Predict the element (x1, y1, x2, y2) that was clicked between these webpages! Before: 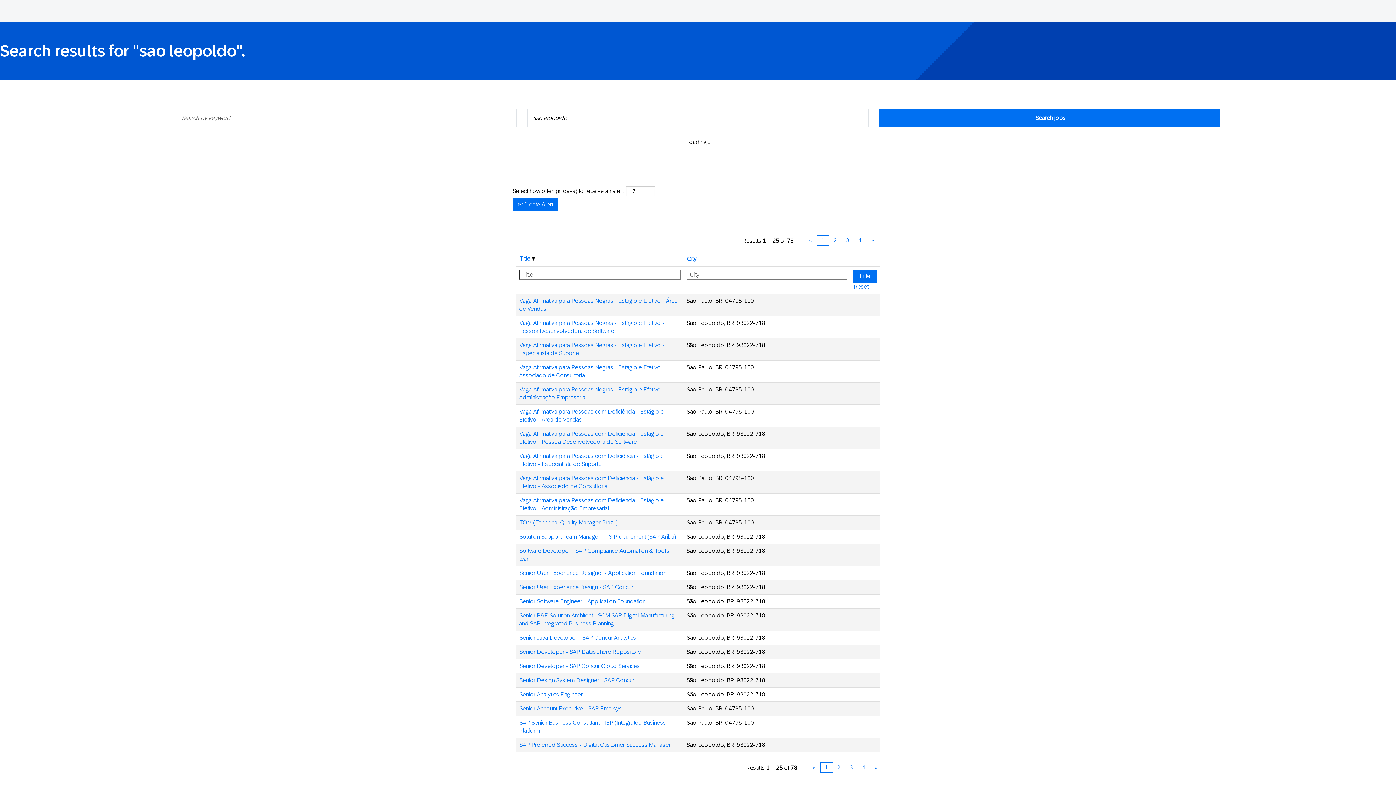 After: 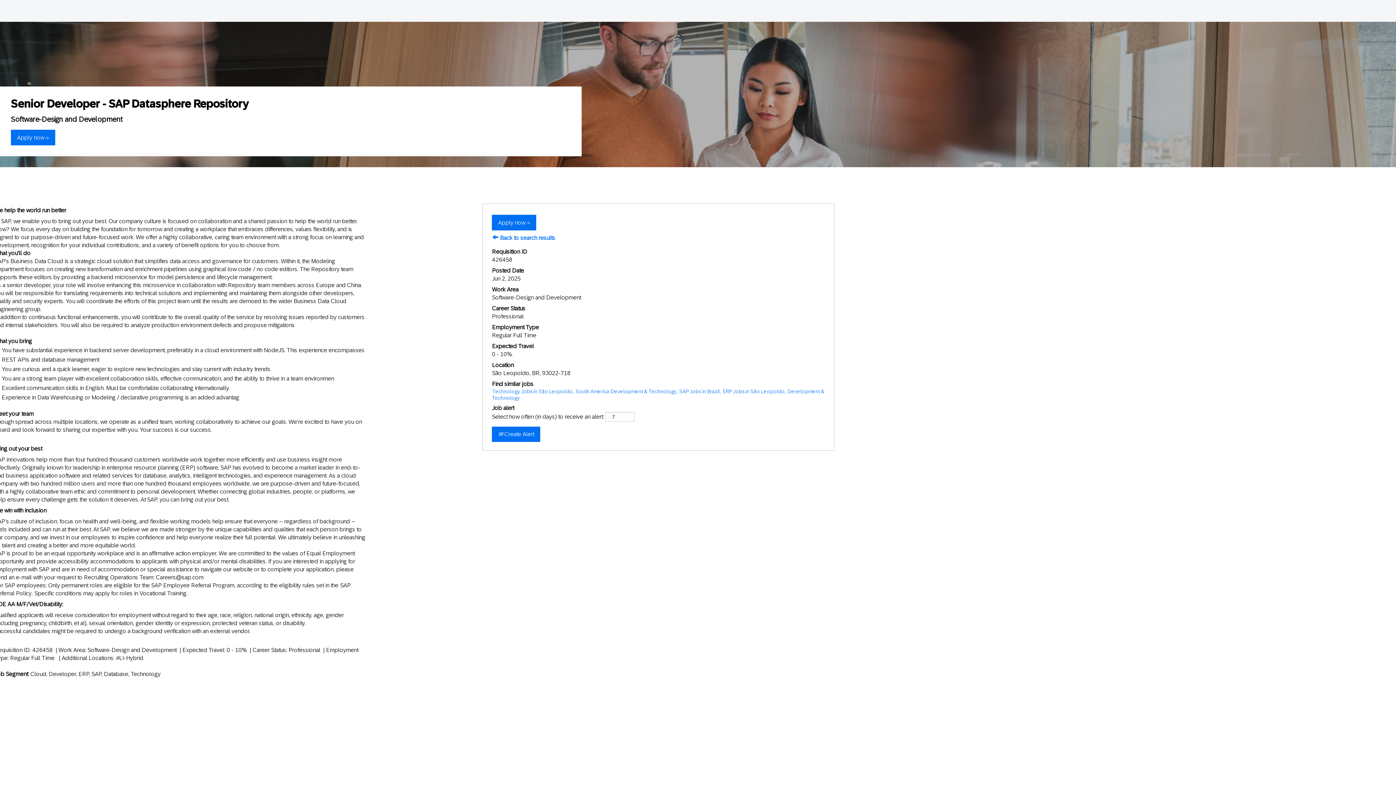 Action: bbox: (519, 648, 641, 655) label: Senior Developer - SAP Datasphere Repository